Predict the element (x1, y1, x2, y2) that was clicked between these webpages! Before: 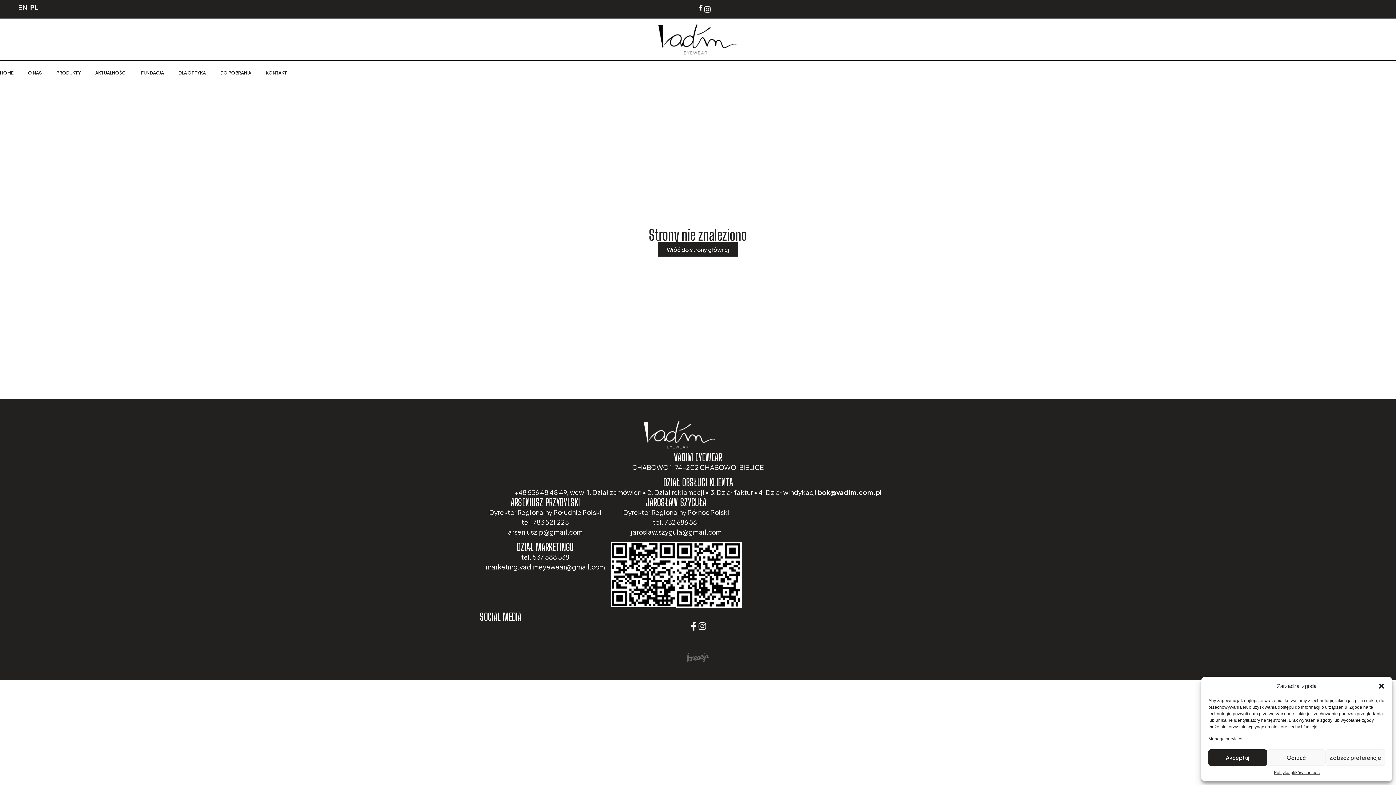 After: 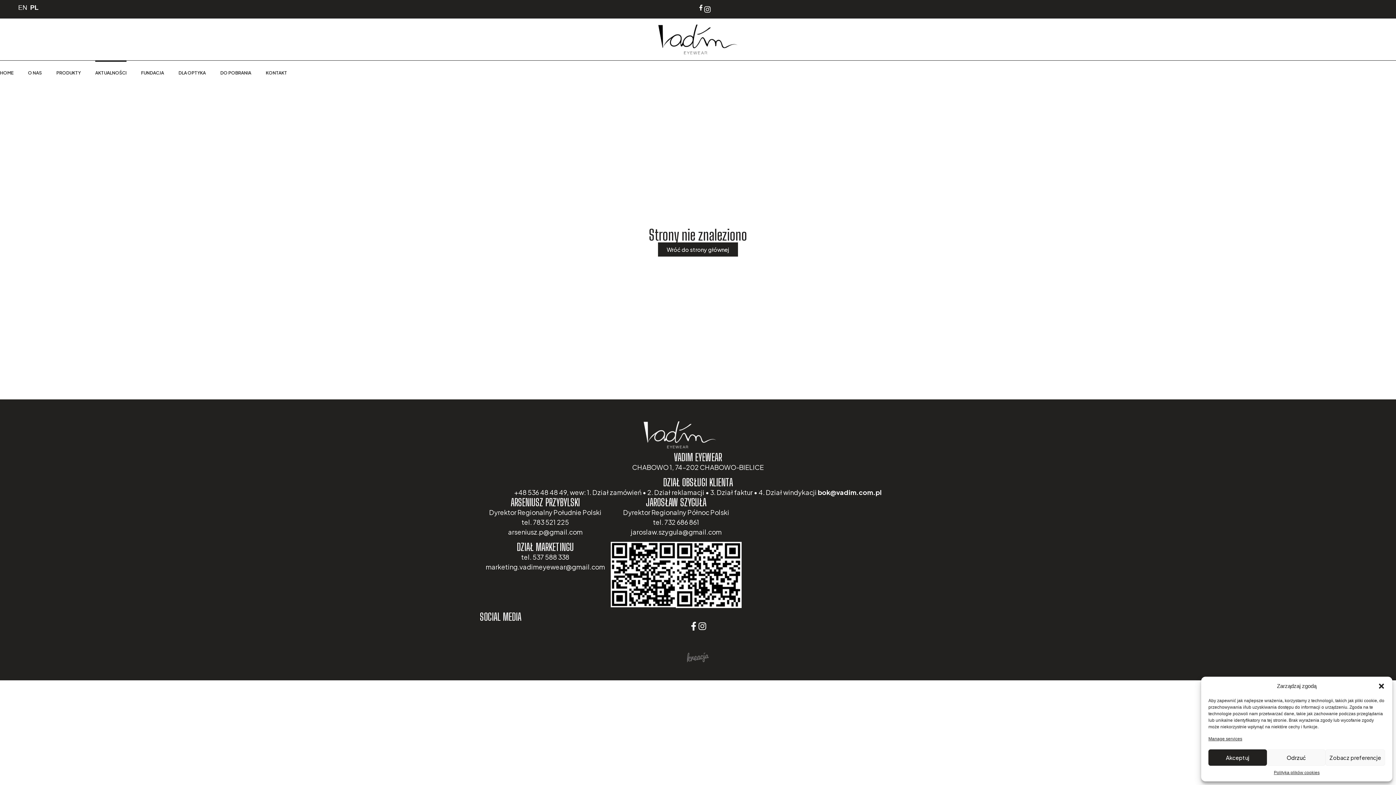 Action: bbox: (95, 60, 126, 85) label: AKTUALNOŚCI